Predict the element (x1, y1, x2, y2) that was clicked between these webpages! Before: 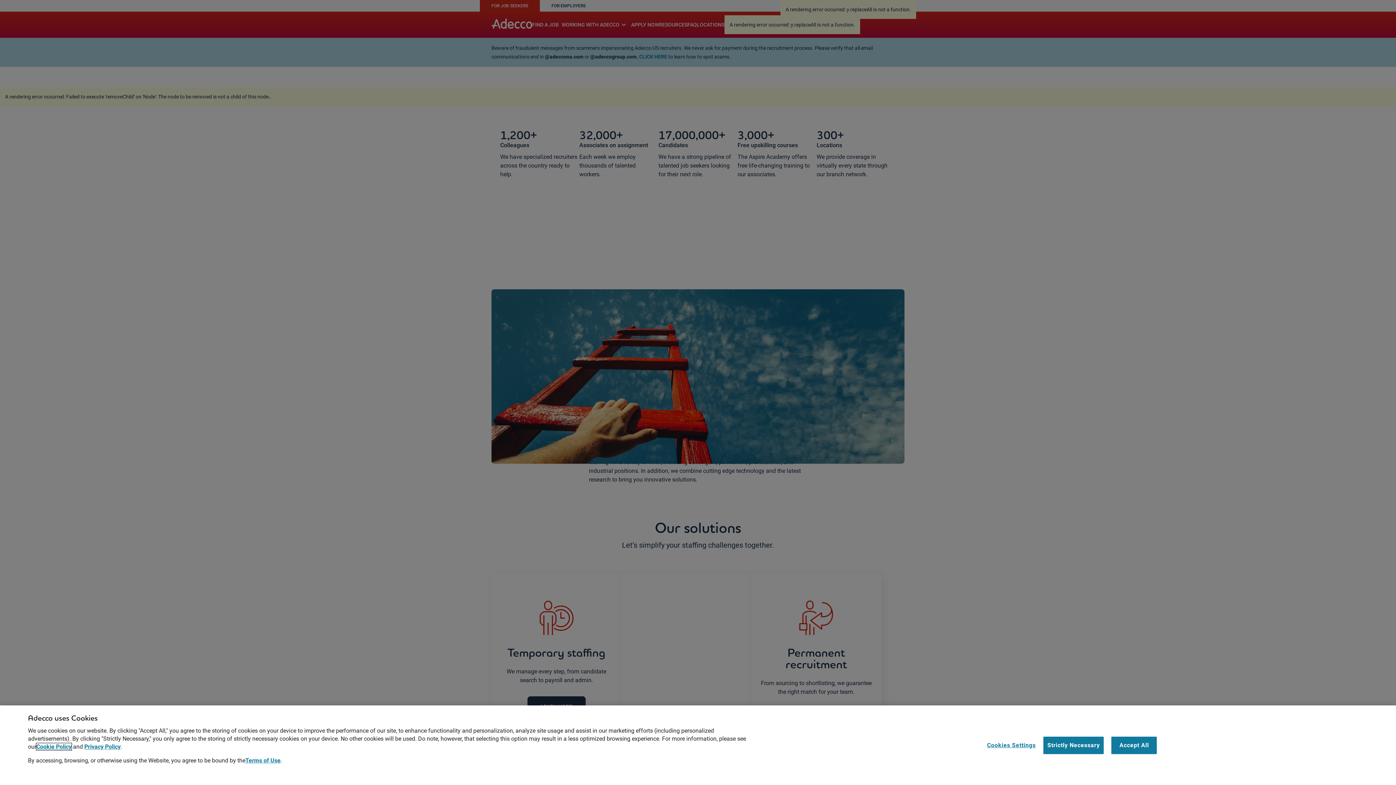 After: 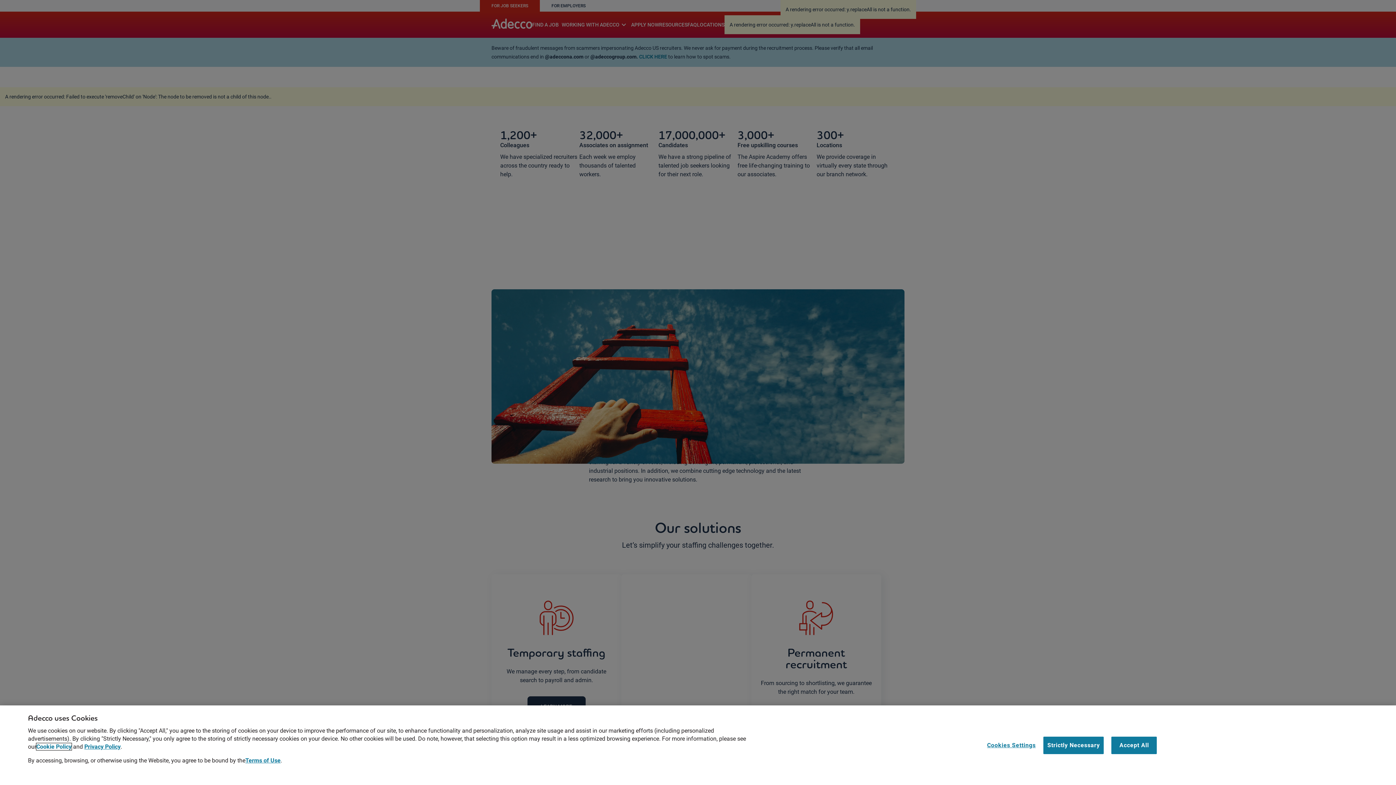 Action: label: Cookie Policy bbox: (36, 743, 71, 750)